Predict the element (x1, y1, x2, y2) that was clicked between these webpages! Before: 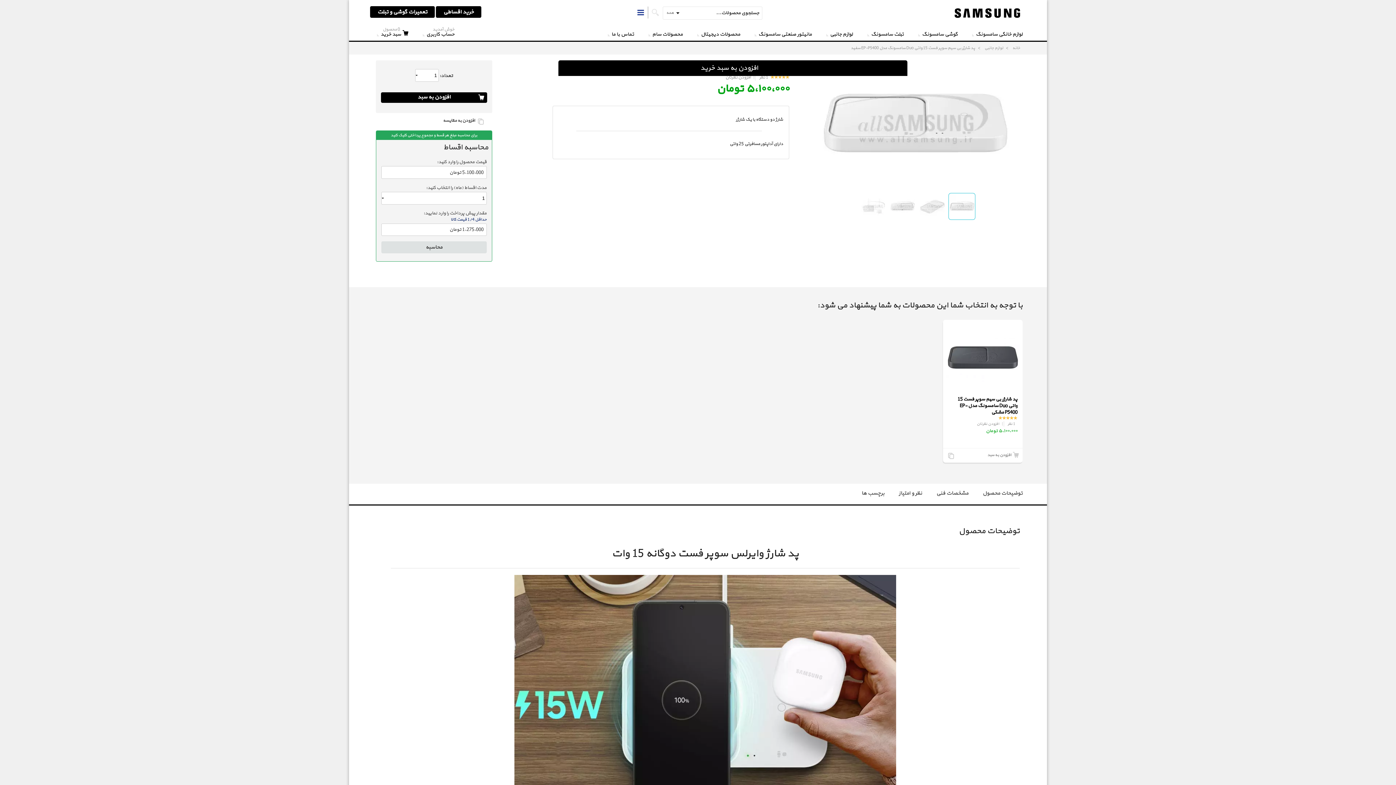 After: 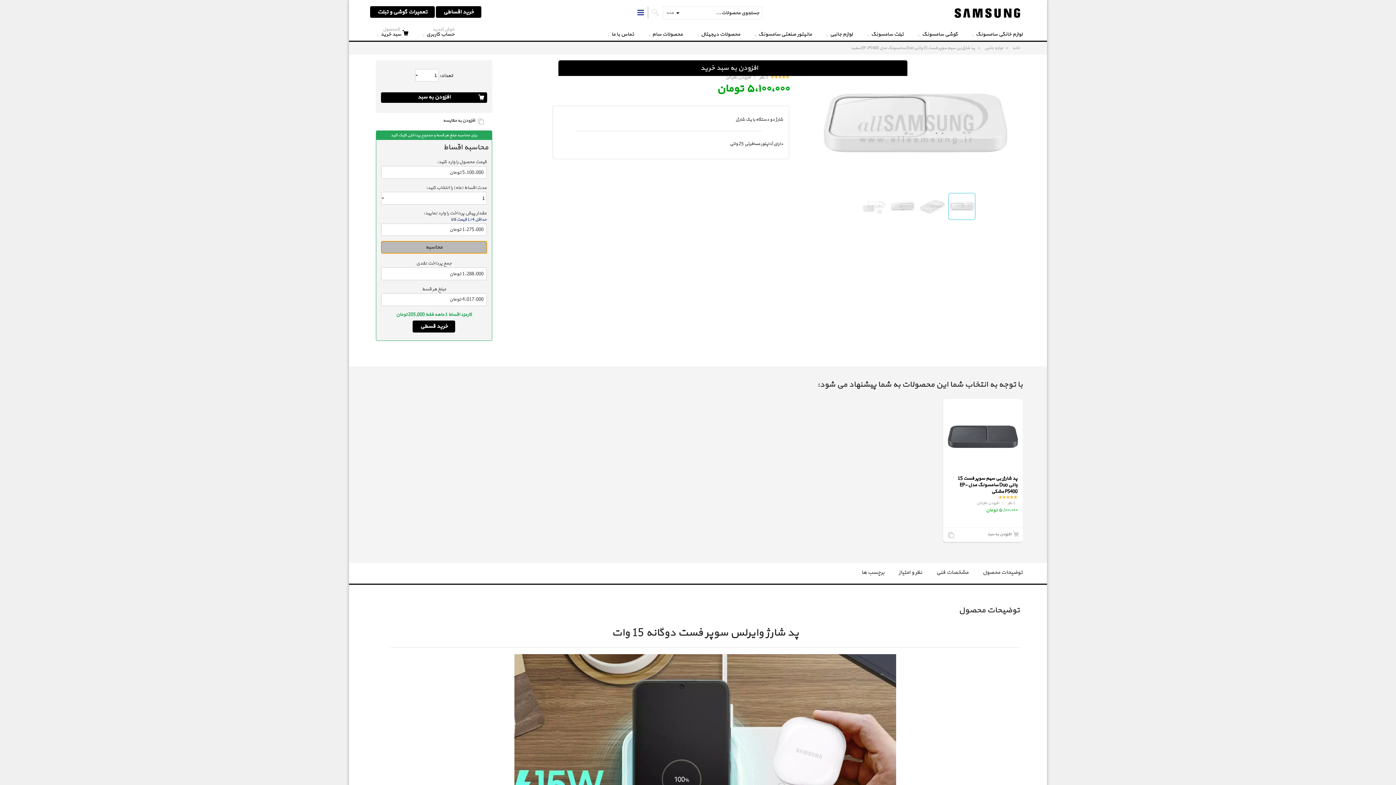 Action: bbox: (381, 241, 486, 253) label: محاسبه